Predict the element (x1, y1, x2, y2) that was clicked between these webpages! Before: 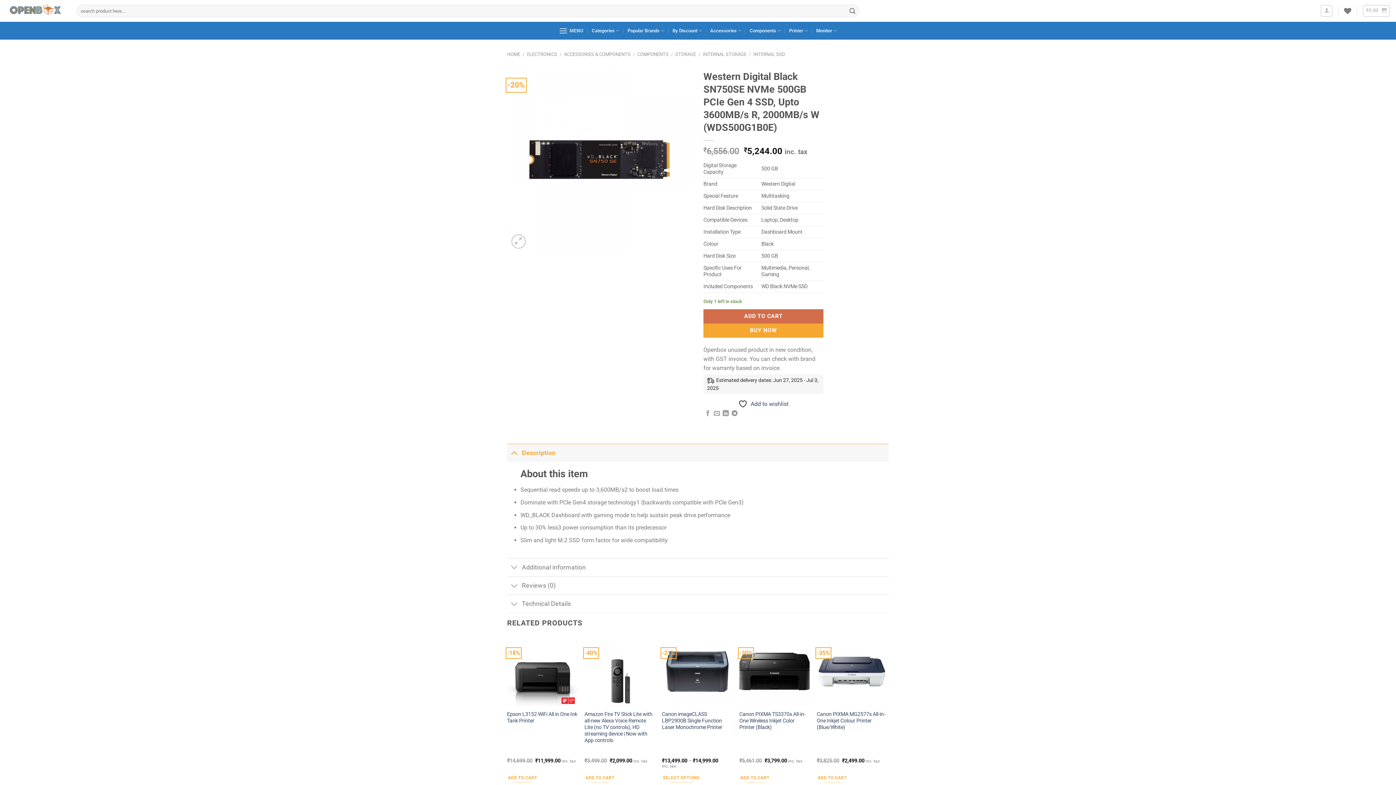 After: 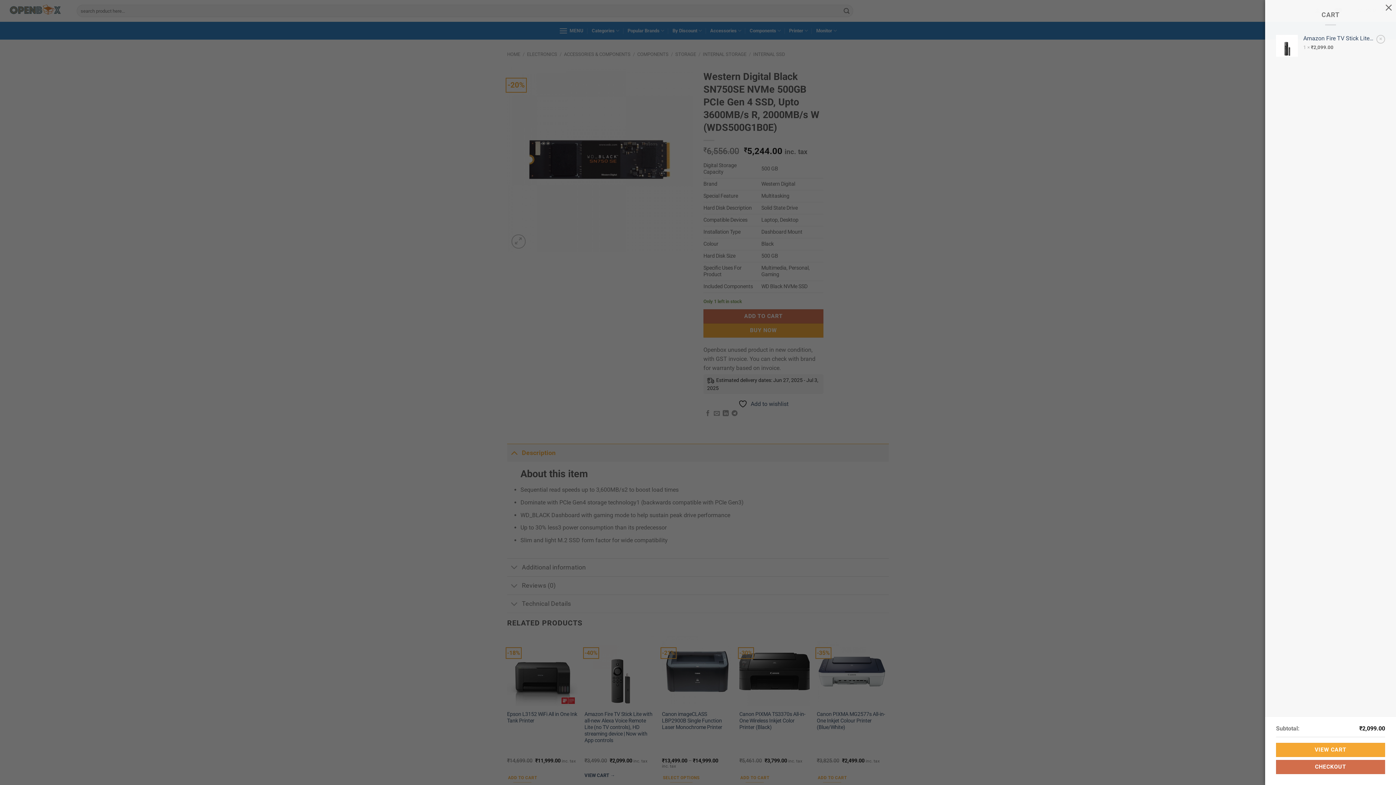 Action: bbox: (584, 773, 615, 783) label: Add to cart: “Amazon Fire TV Stick Lite with all-new Alexa Voice Remote Lite (no TV controls), HD streaming device | Now with App controls”